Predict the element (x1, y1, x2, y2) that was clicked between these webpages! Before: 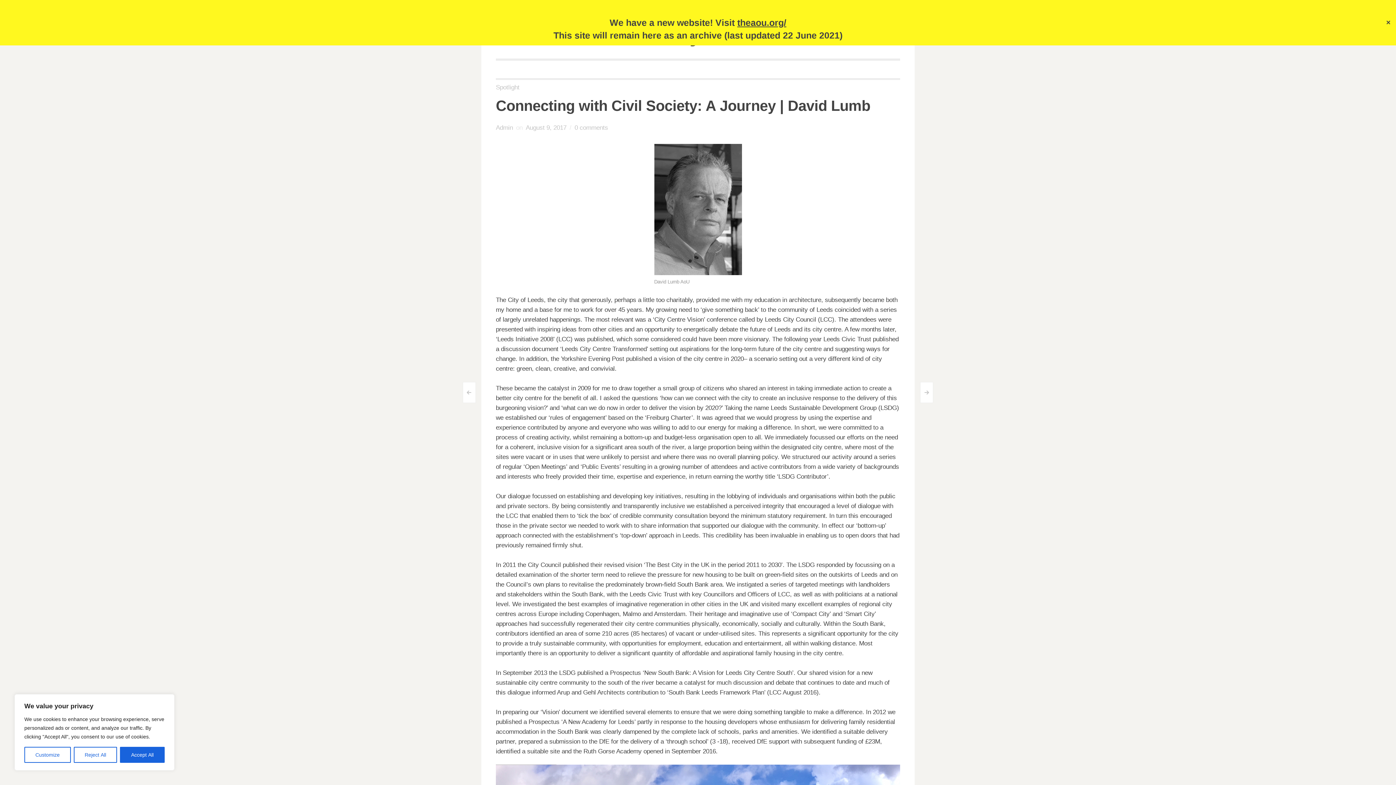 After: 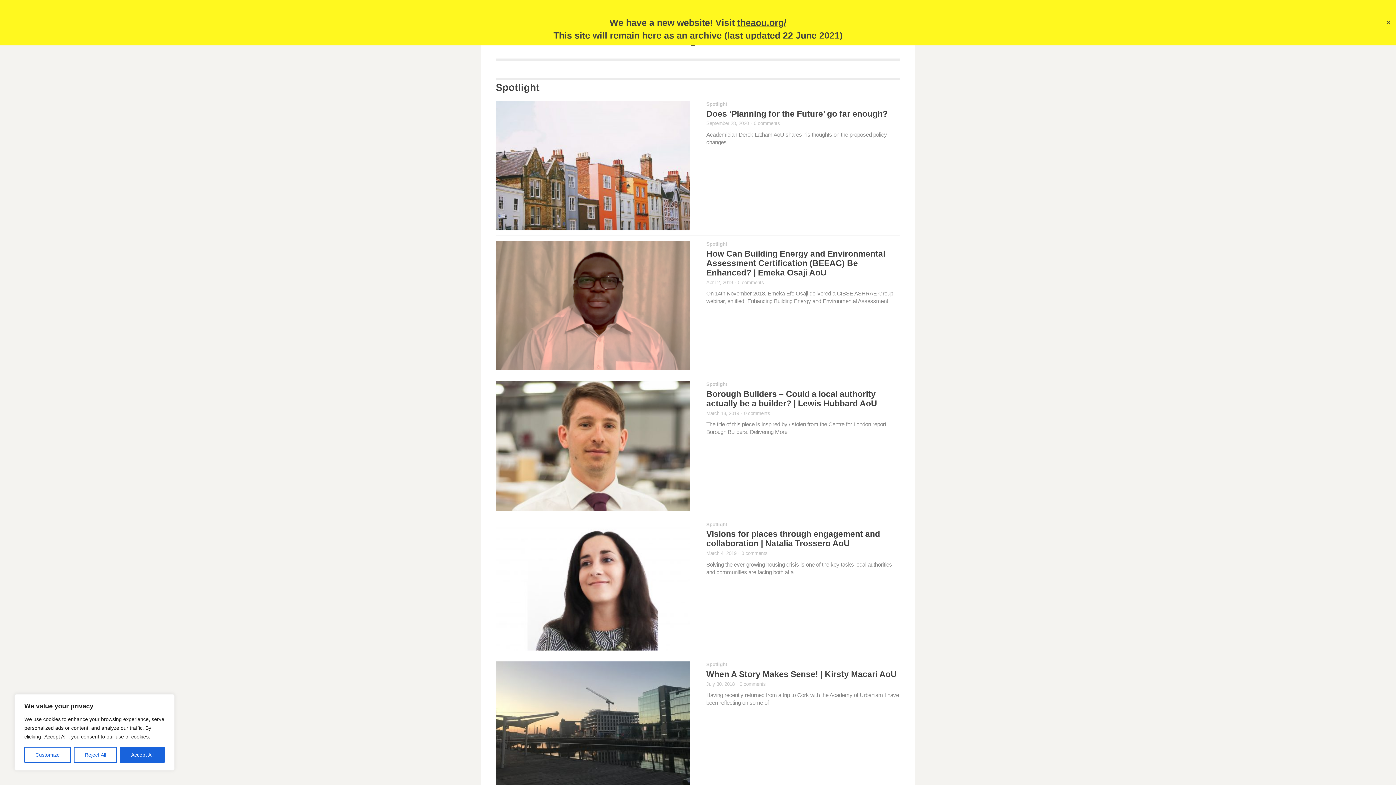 Action: bbox: (496, 83, 519, 91) label: Spotlight